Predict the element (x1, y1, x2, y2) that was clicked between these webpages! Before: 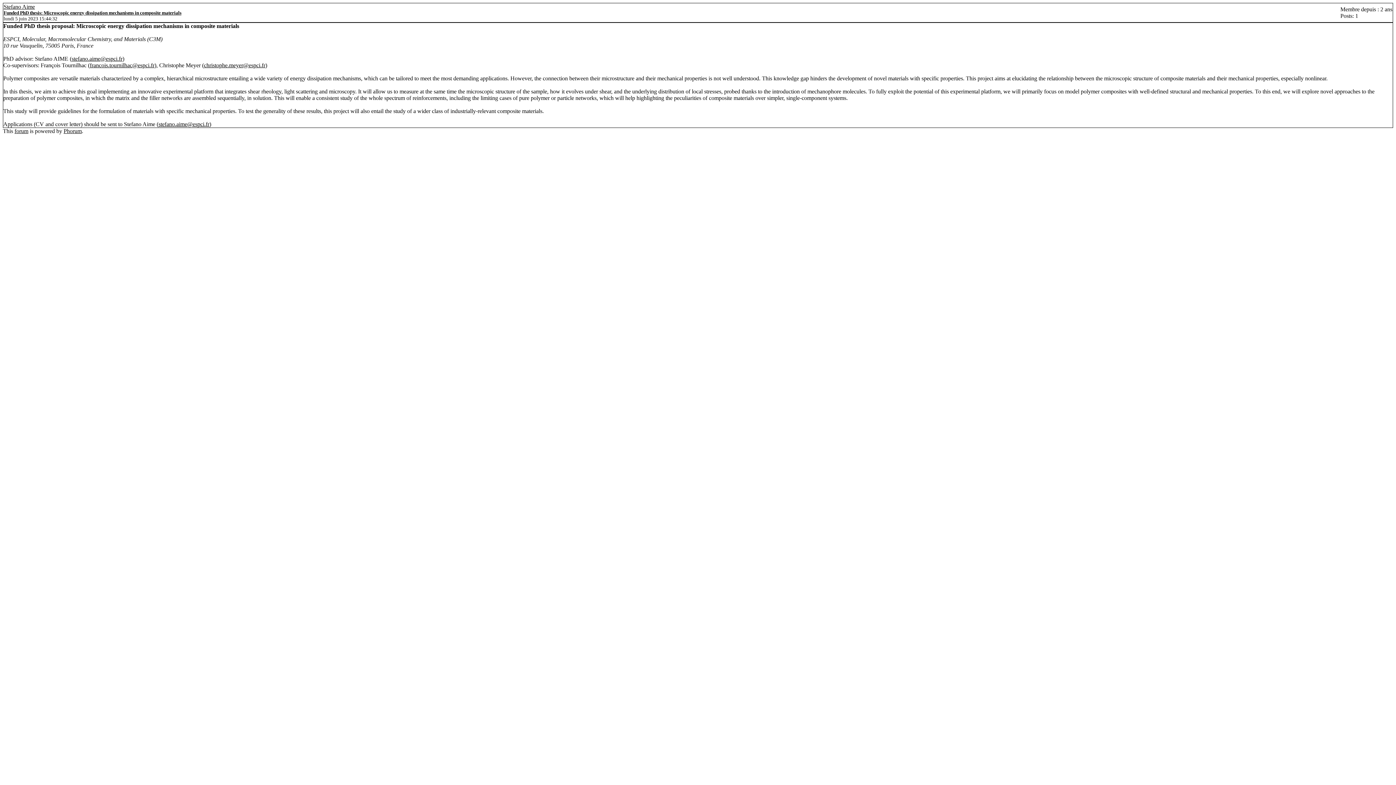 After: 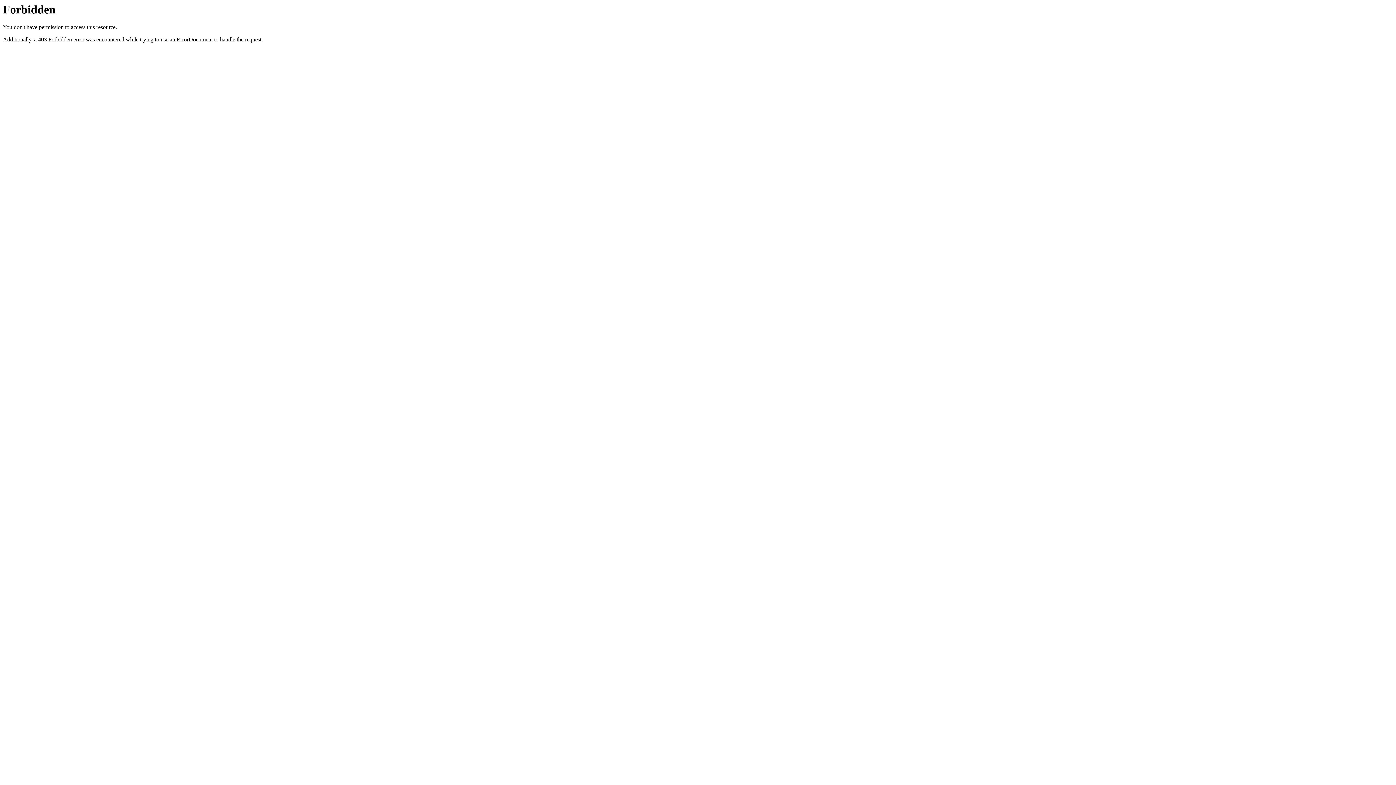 Action: label: forum bbox: (14, 128, 28, 134)